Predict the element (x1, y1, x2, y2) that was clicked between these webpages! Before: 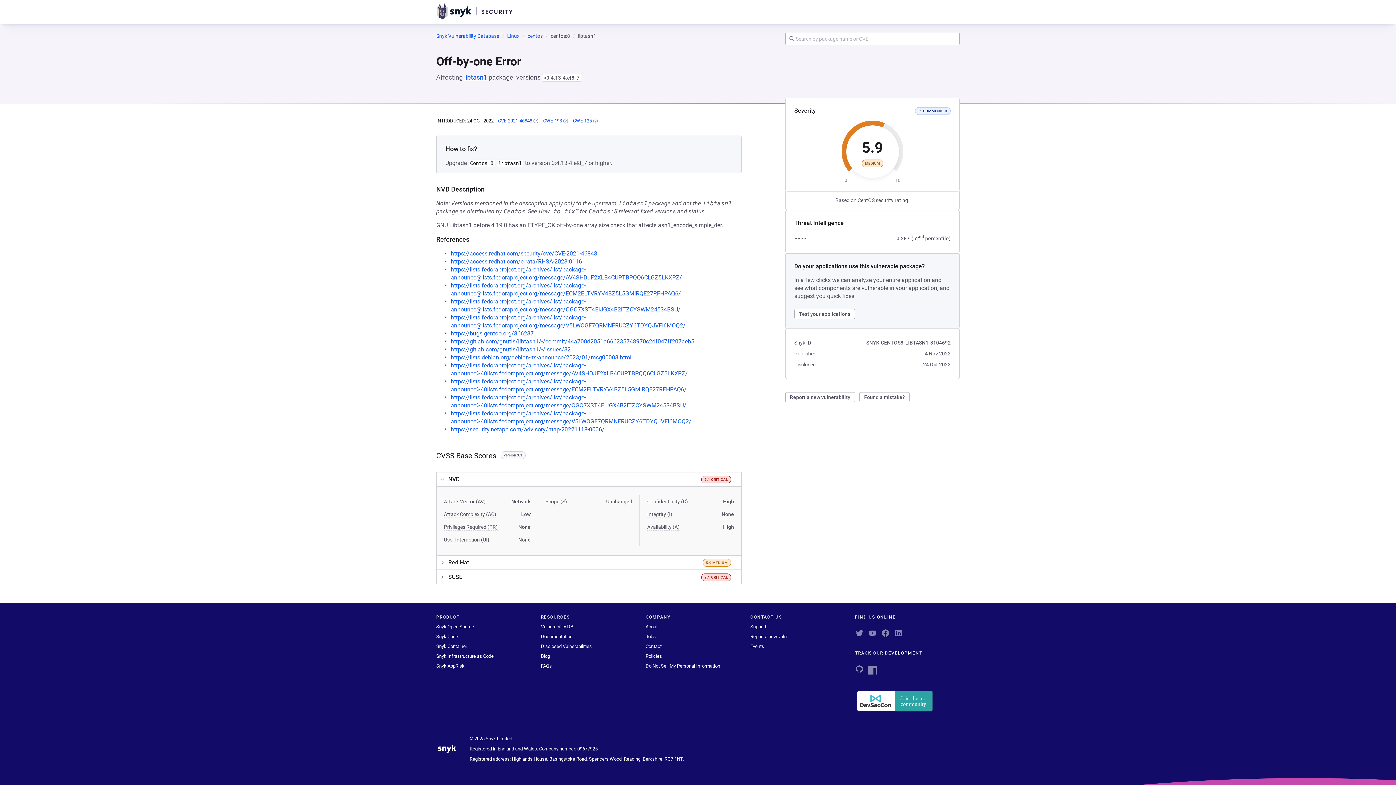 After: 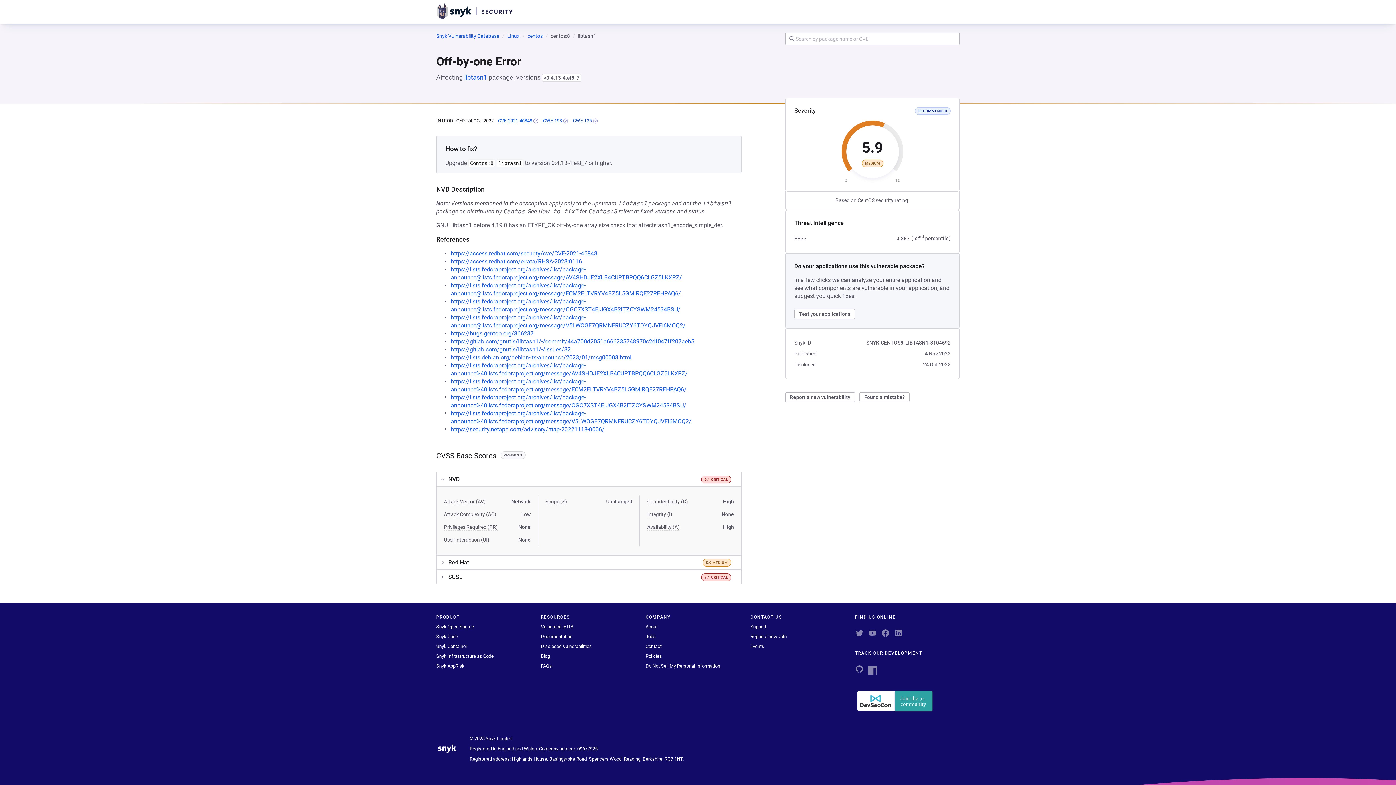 Action: bbox: (573, 118, 592, 123) label: CWE-125
 (OPENS IN A NEW TAB)